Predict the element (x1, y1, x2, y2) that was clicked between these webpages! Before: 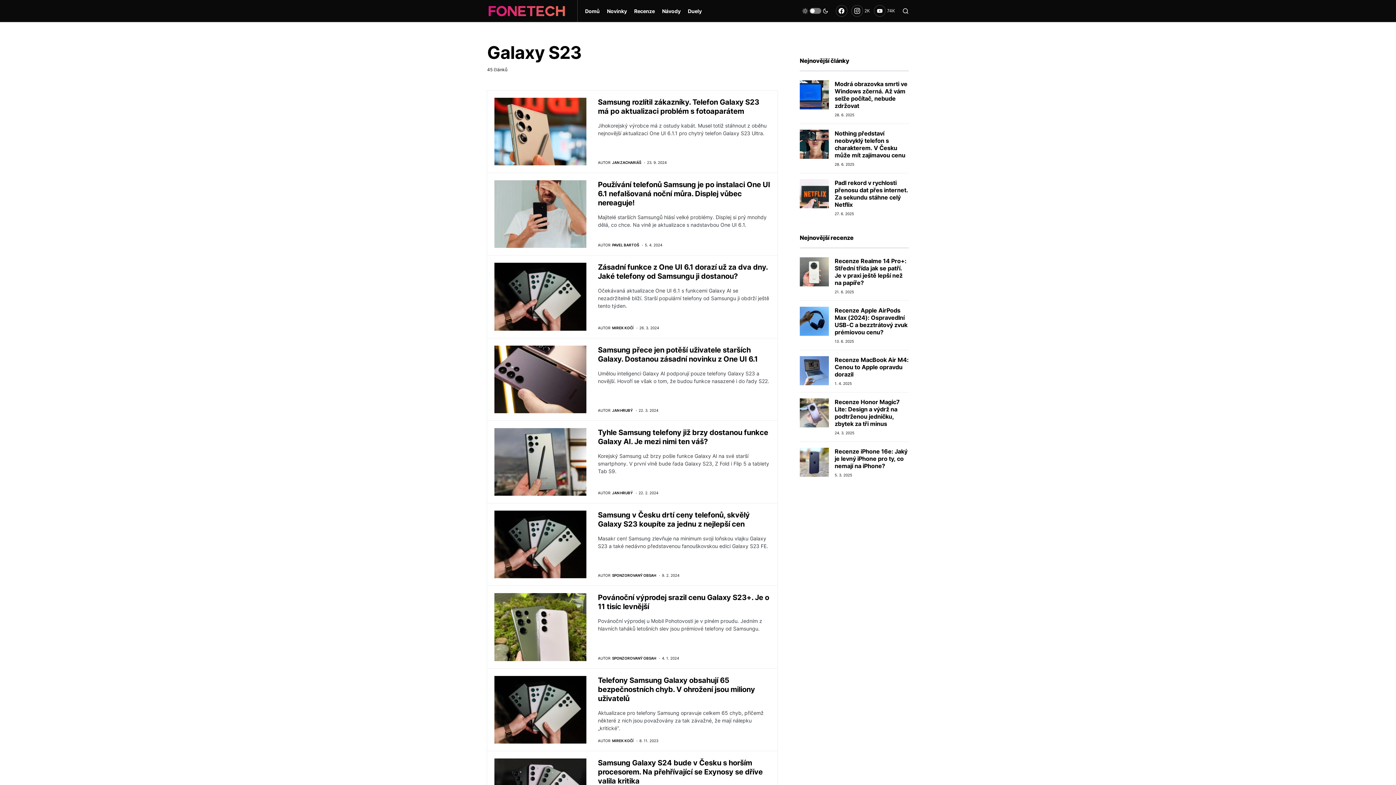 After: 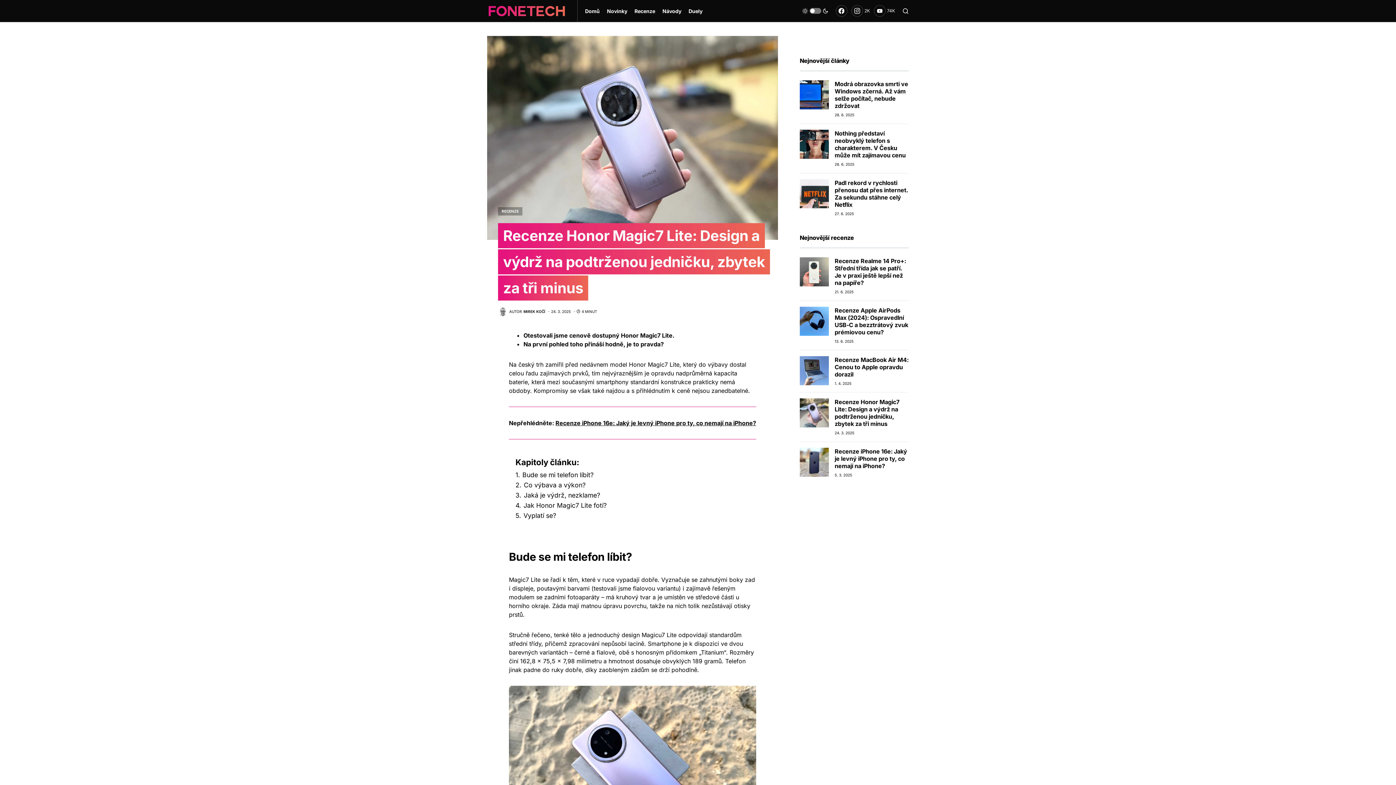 Action: label: Recenze Honor Magic7 Lite: Design a výdrž na podtrženou jedničku, zbytek za tři minus bbox: (834, 398, 900, 427)